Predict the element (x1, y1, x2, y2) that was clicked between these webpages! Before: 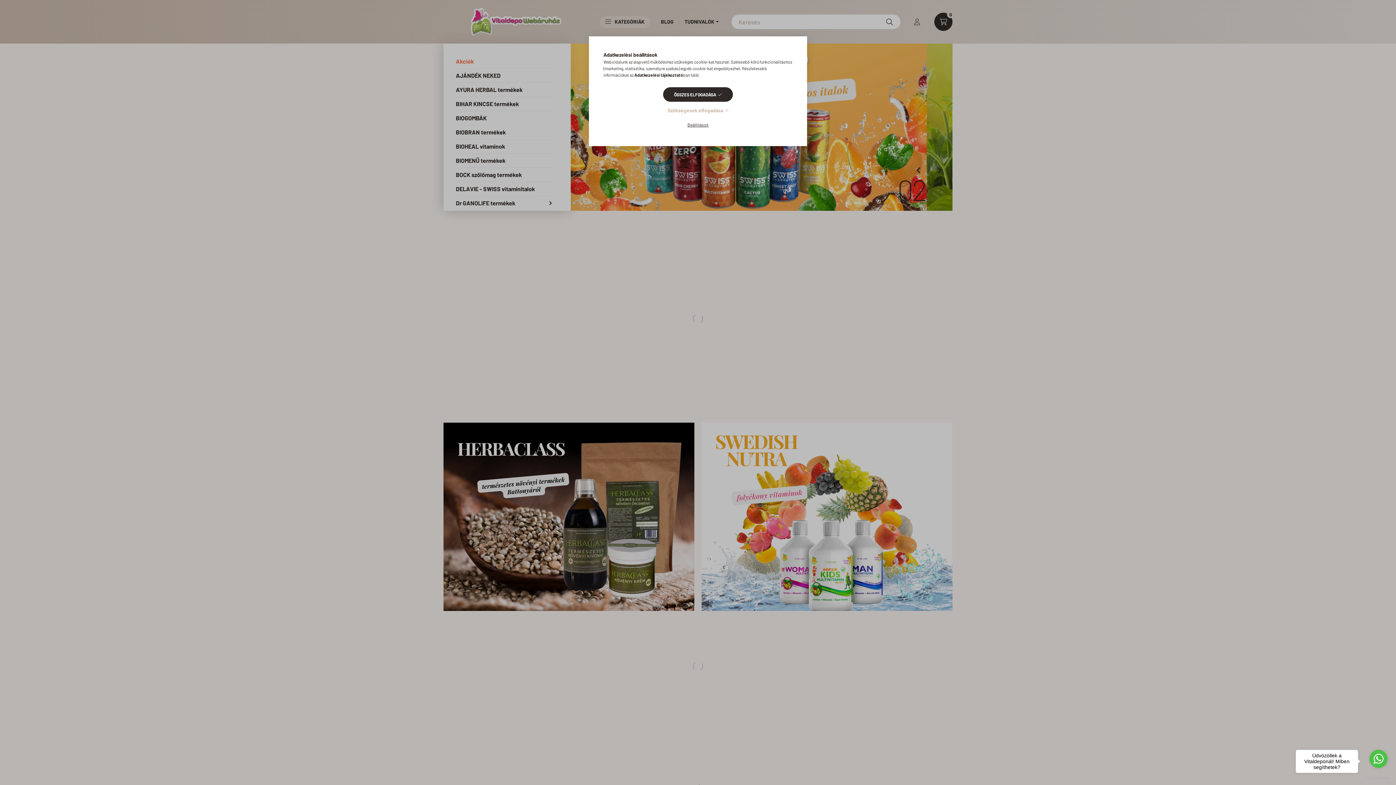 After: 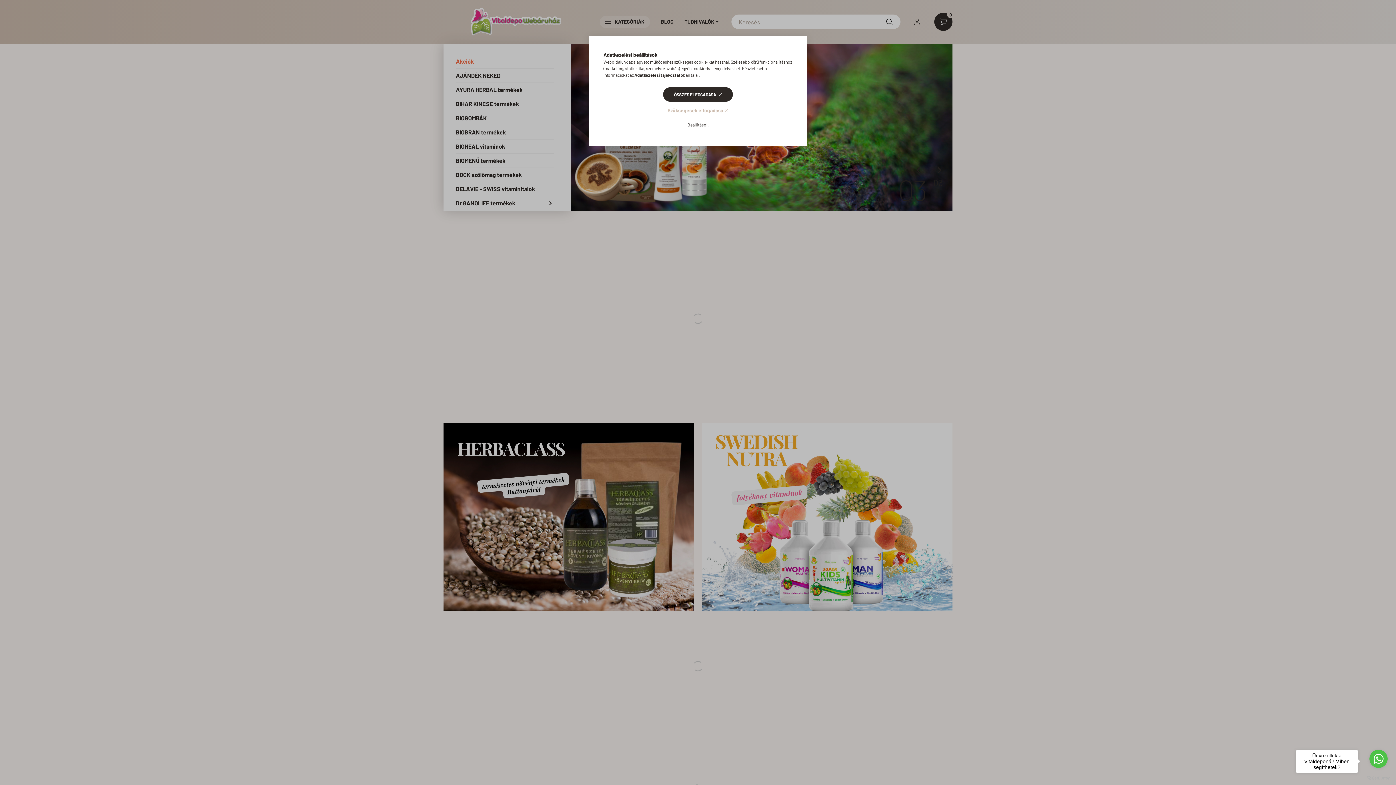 Action: bbox: (1367, 776, 1390, 780) label: Go to GetButton.io website